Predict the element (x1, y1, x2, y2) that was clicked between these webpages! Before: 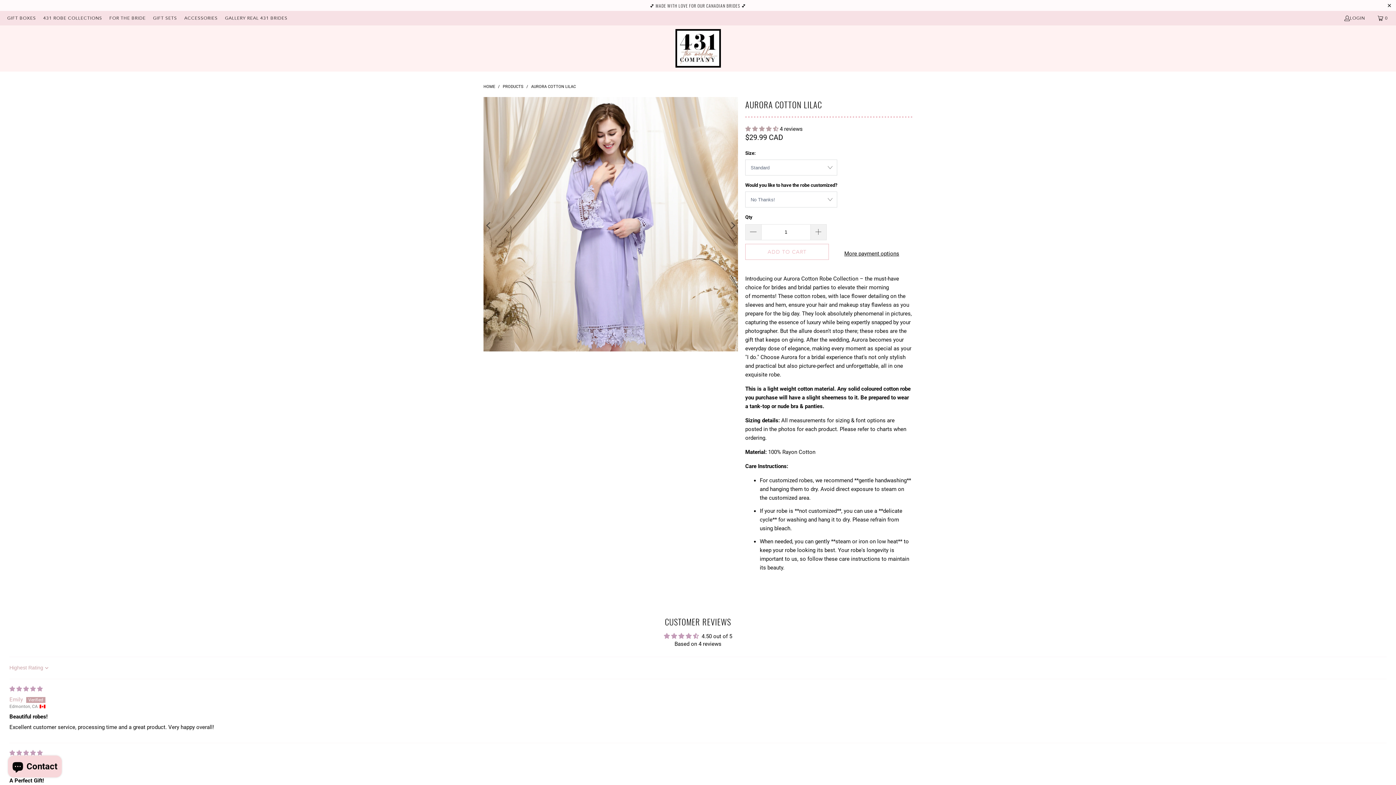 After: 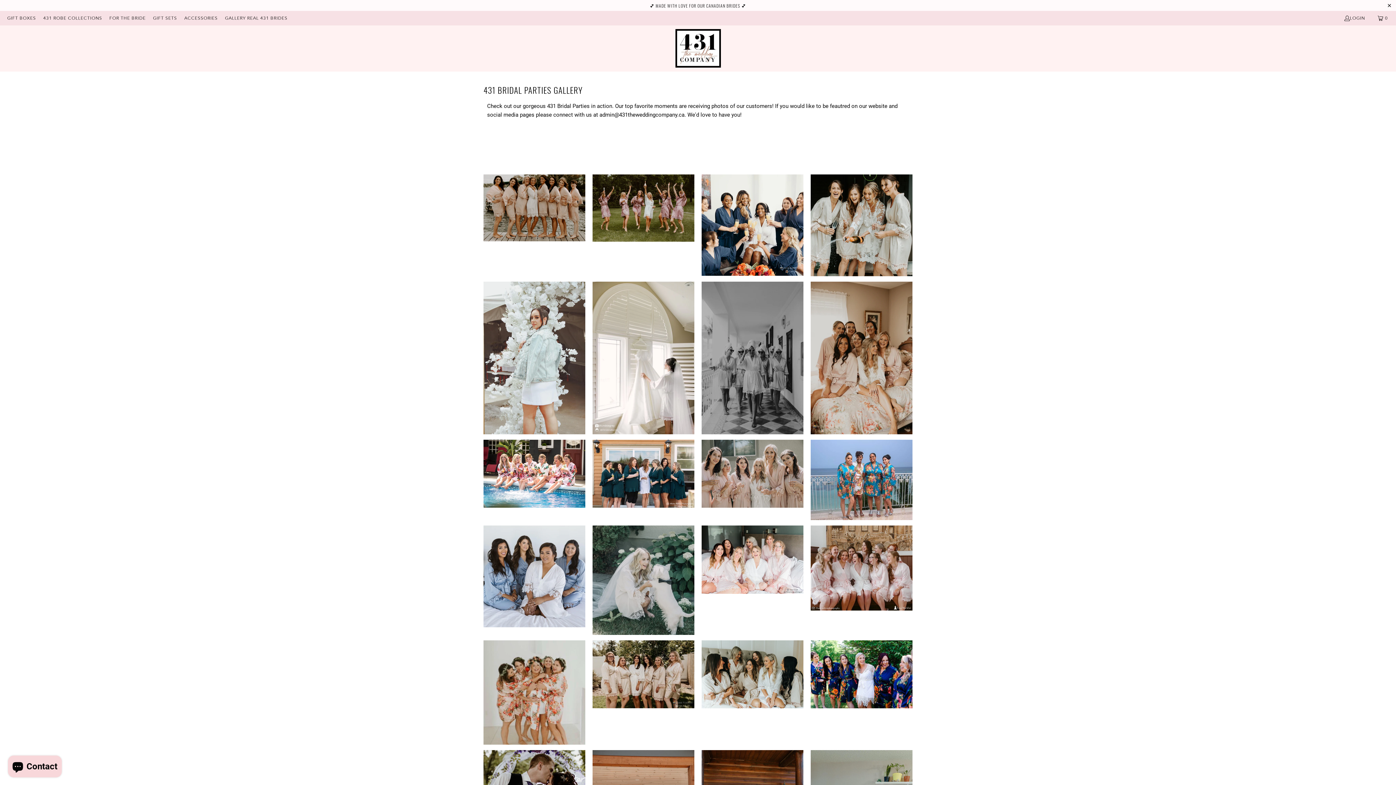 Action: label: GALLERY REAL 431 BRIDES bbox: (225, 13, 287, 22)